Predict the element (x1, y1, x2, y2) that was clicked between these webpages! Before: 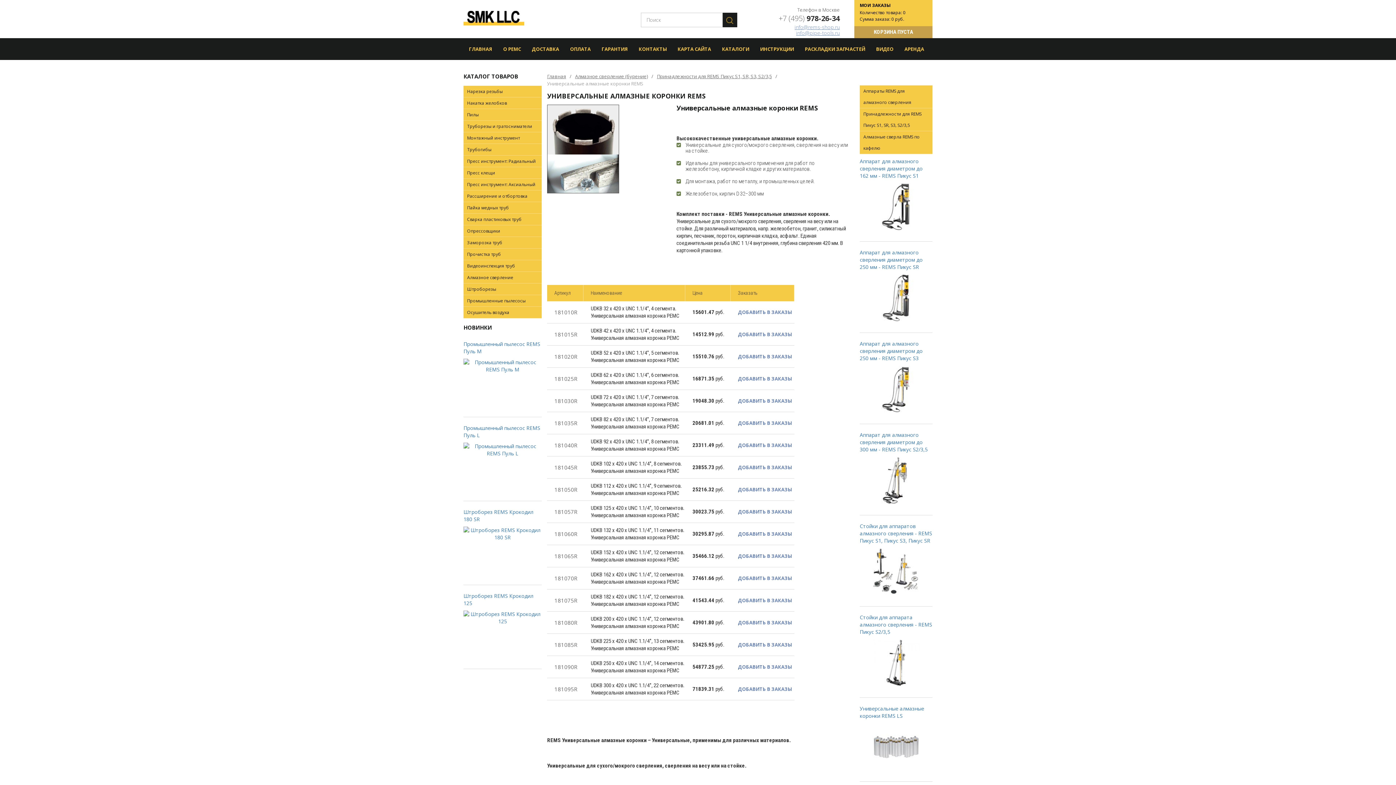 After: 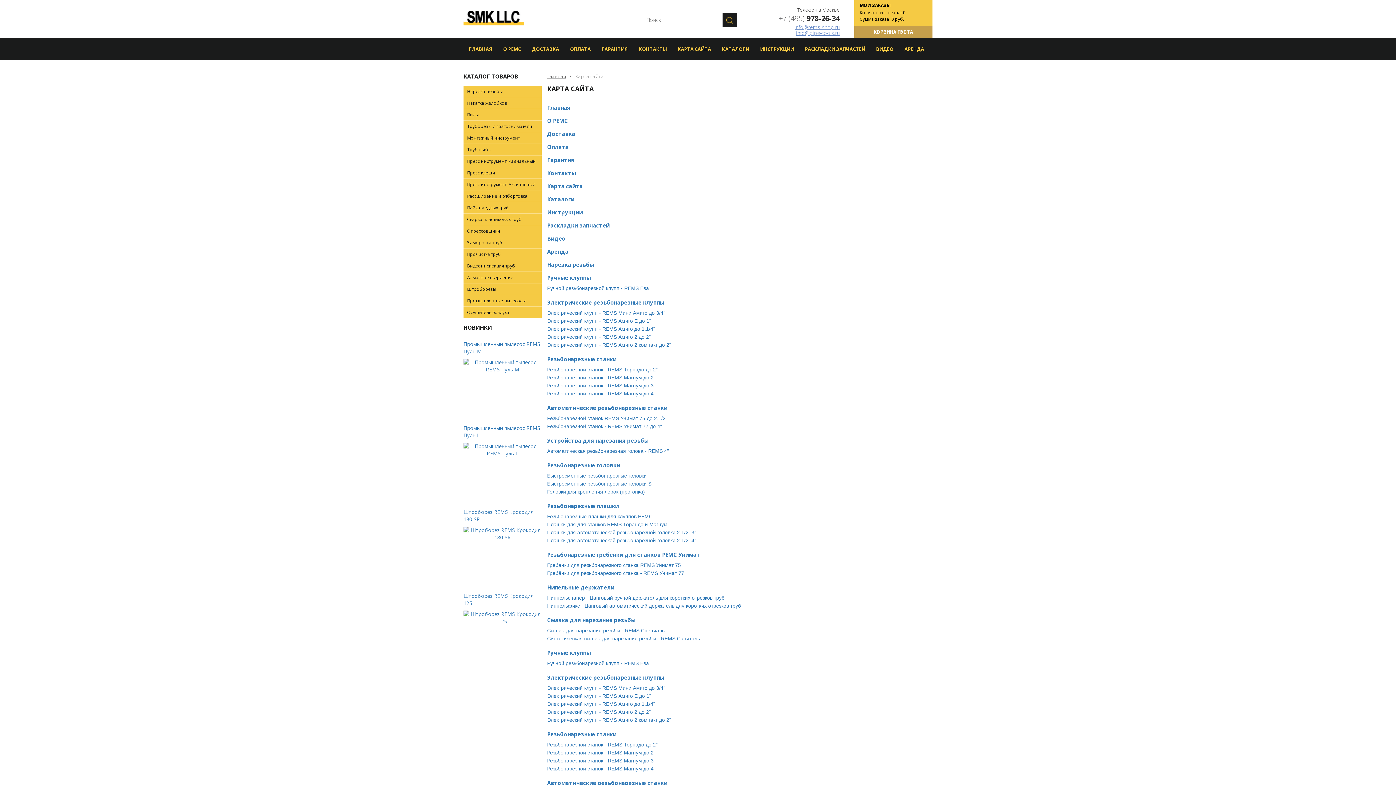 Action: label: КАРТА САЙТА bbox: (672, 38, 716, 60)